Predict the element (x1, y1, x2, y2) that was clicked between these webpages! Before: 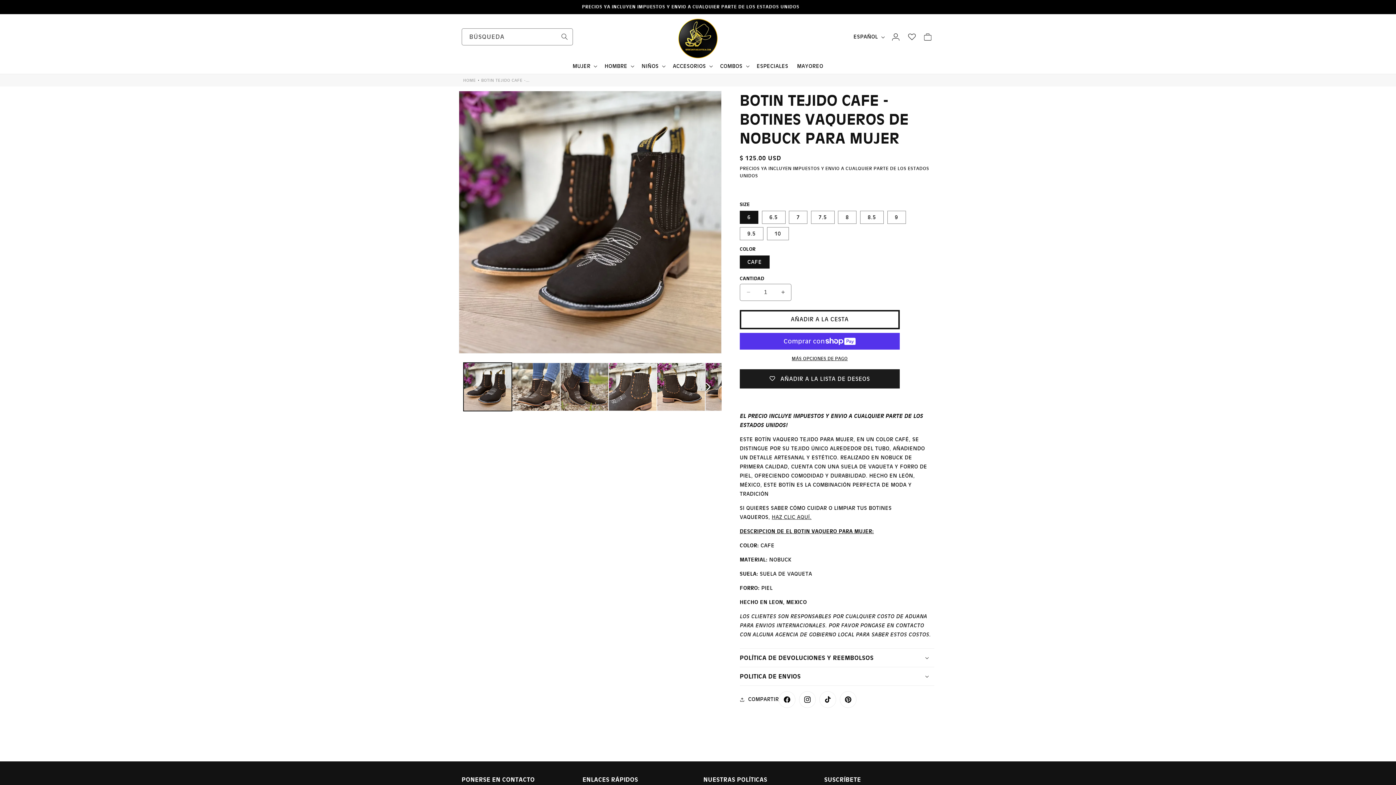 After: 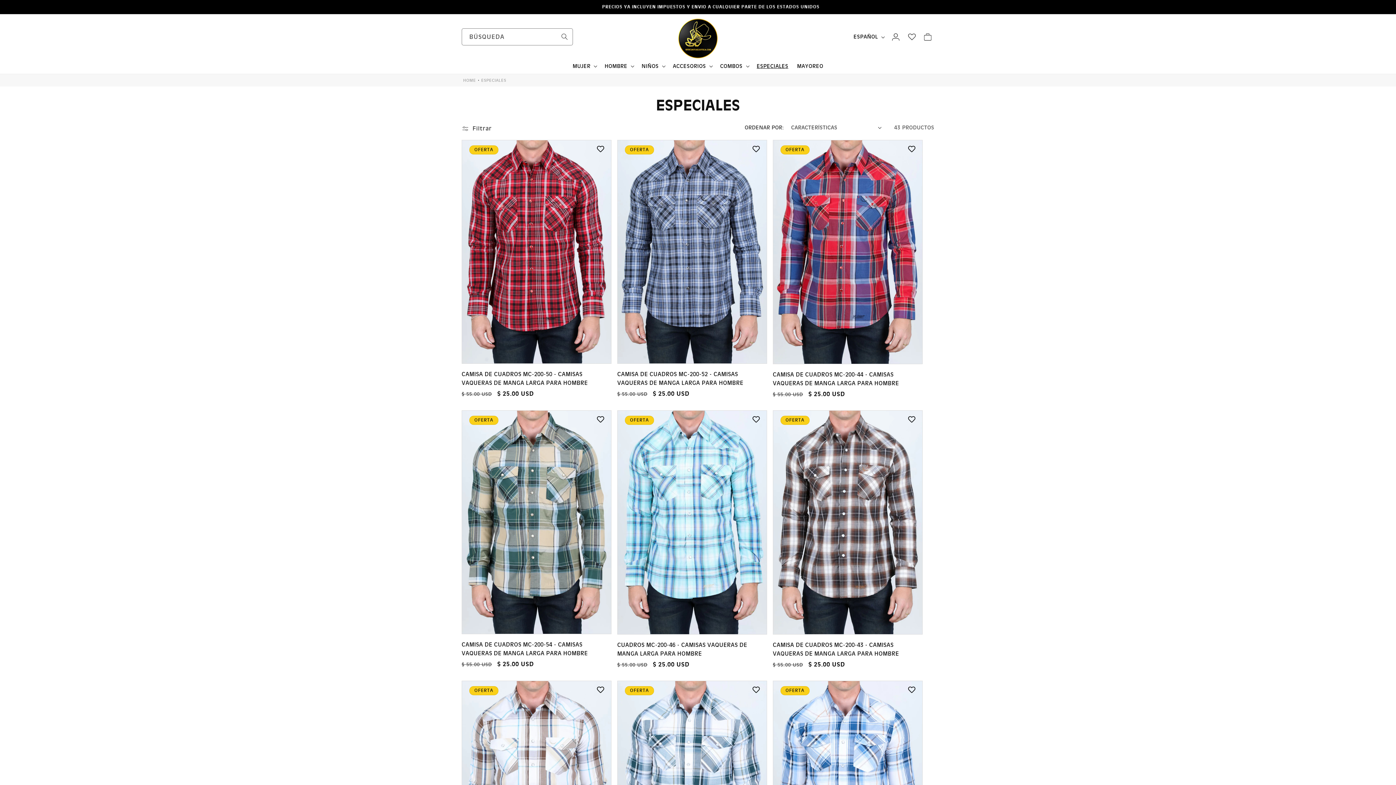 Action: bbox: (752, 58, 792, 73) label: ESPECIALES